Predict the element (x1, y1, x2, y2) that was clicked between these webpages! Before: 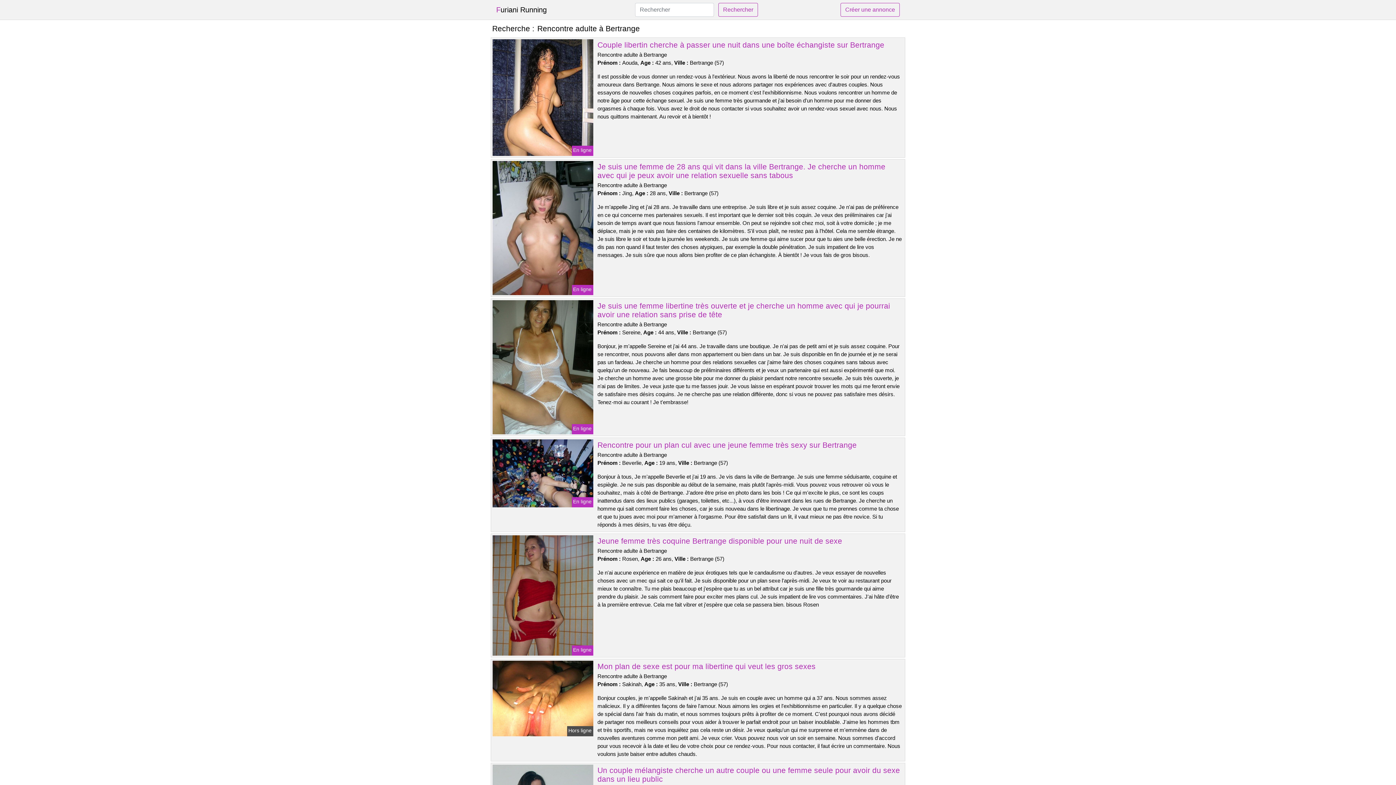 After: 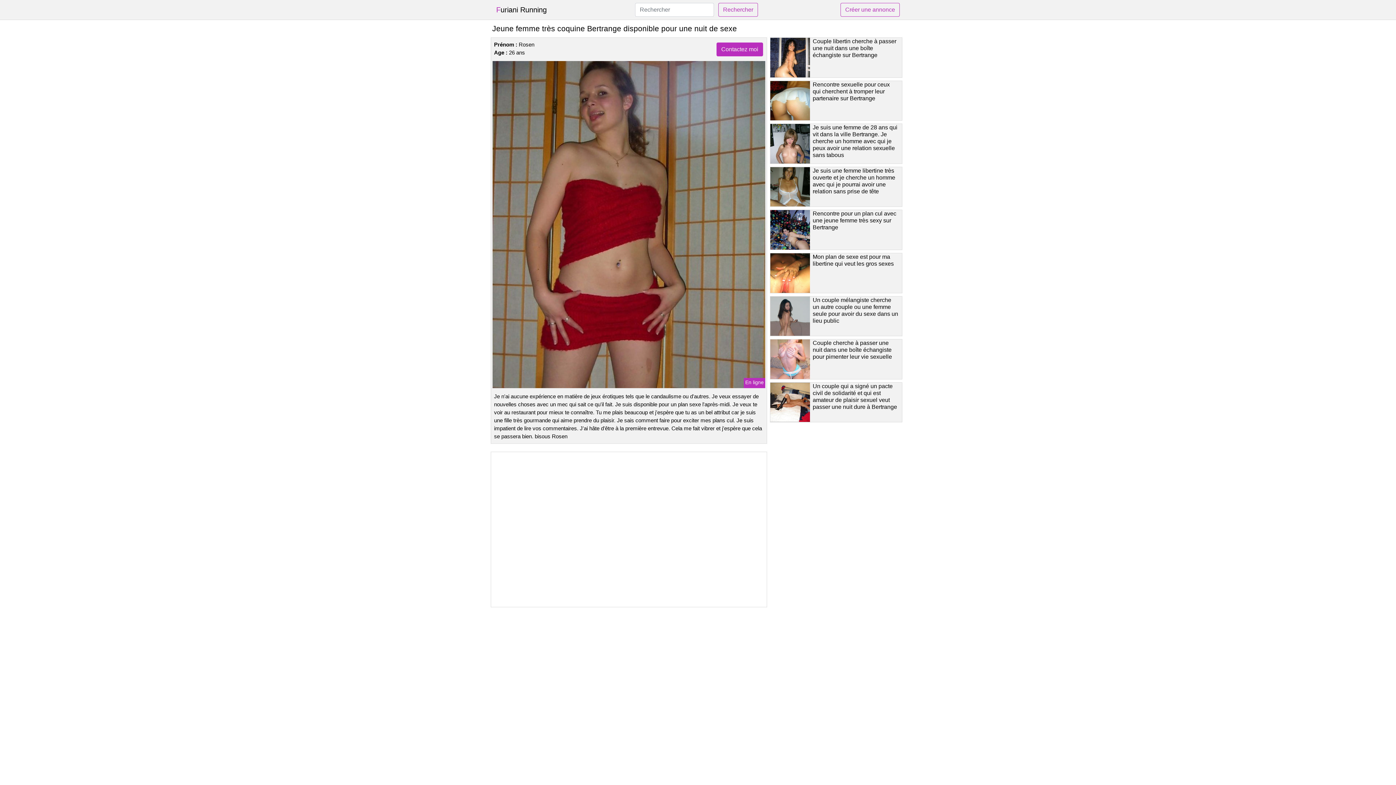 Action: bbox: (597, 536, 842, 545) label: Jeune femme très coquine Bertrange disponible pour une nuit de sexe